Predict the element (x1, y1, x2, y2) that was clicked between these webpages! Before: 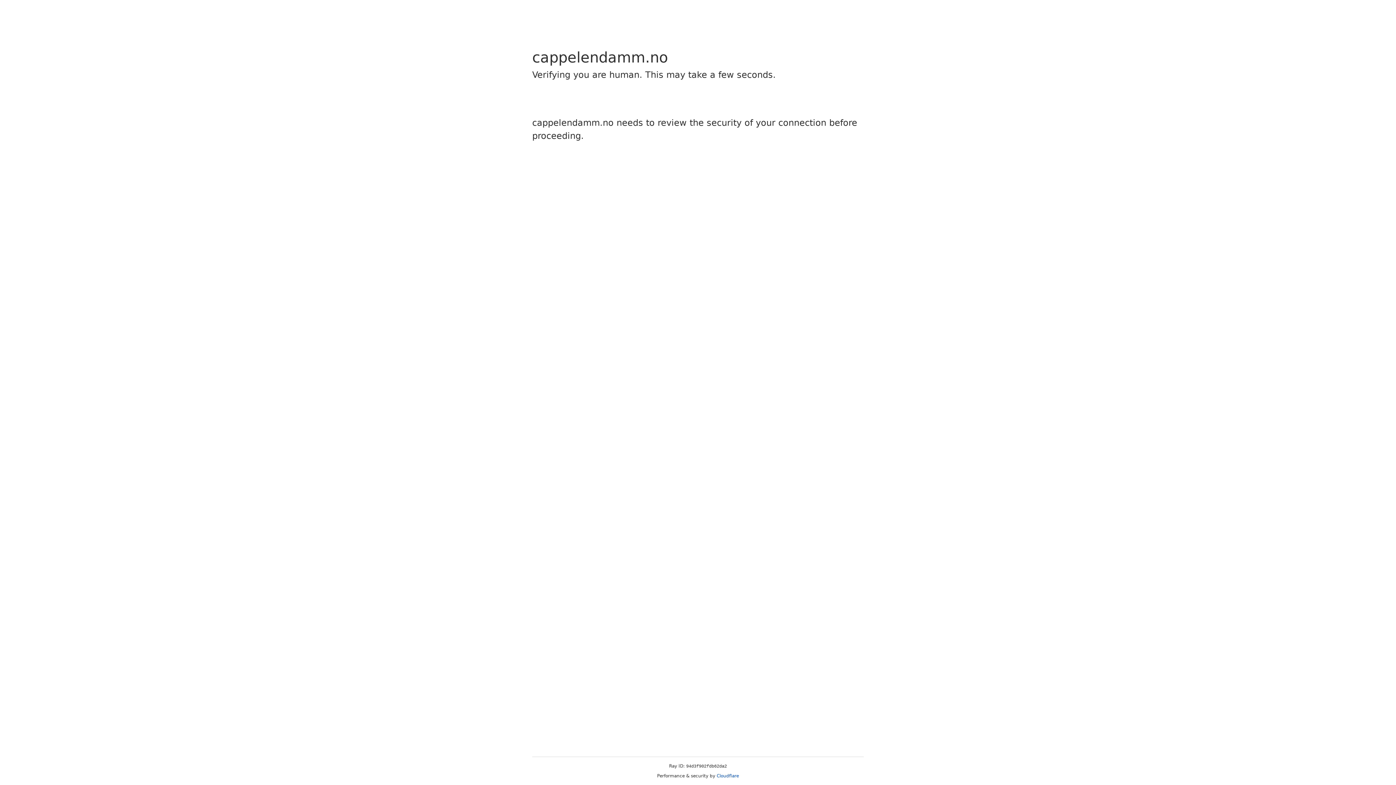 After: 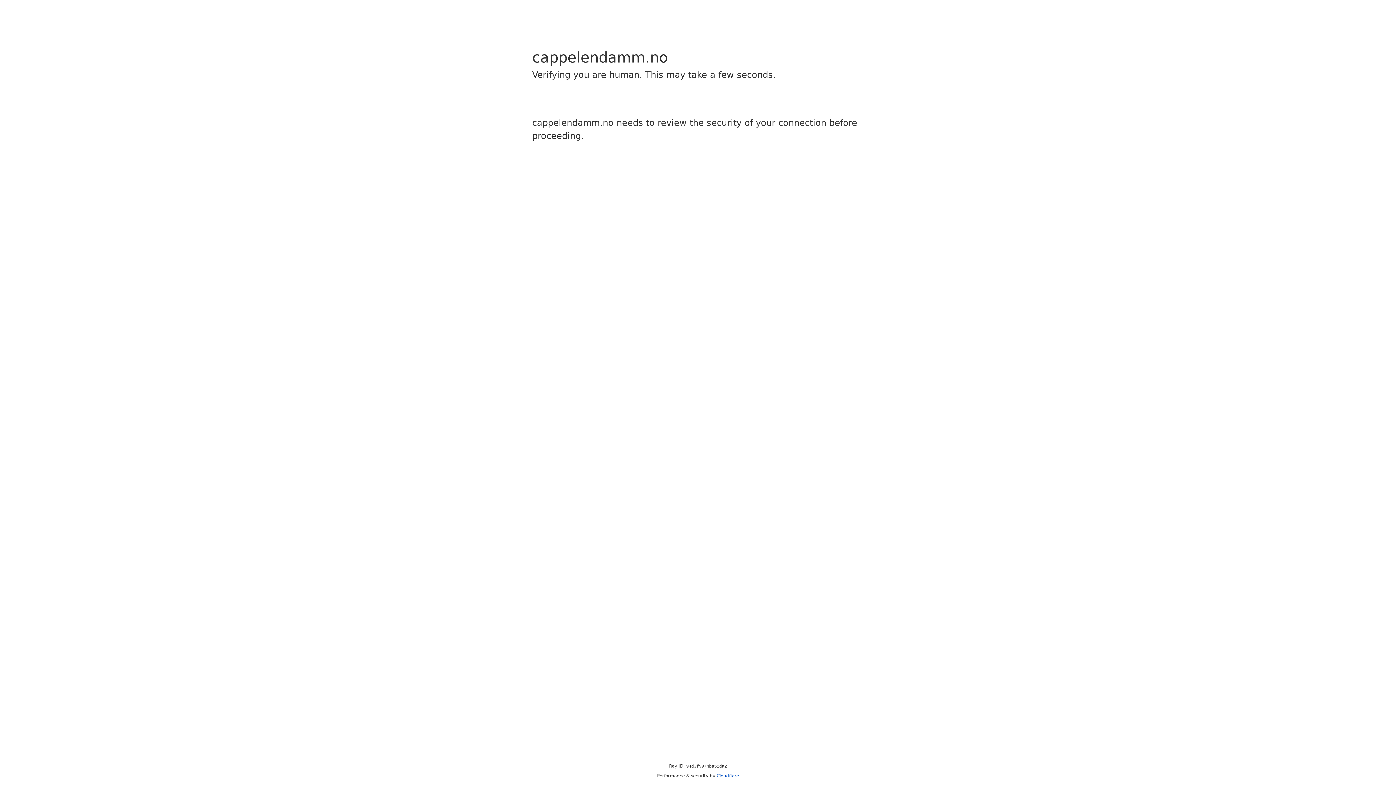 Action: bbox: (716, 773, 739, 778) label: Cloudflare